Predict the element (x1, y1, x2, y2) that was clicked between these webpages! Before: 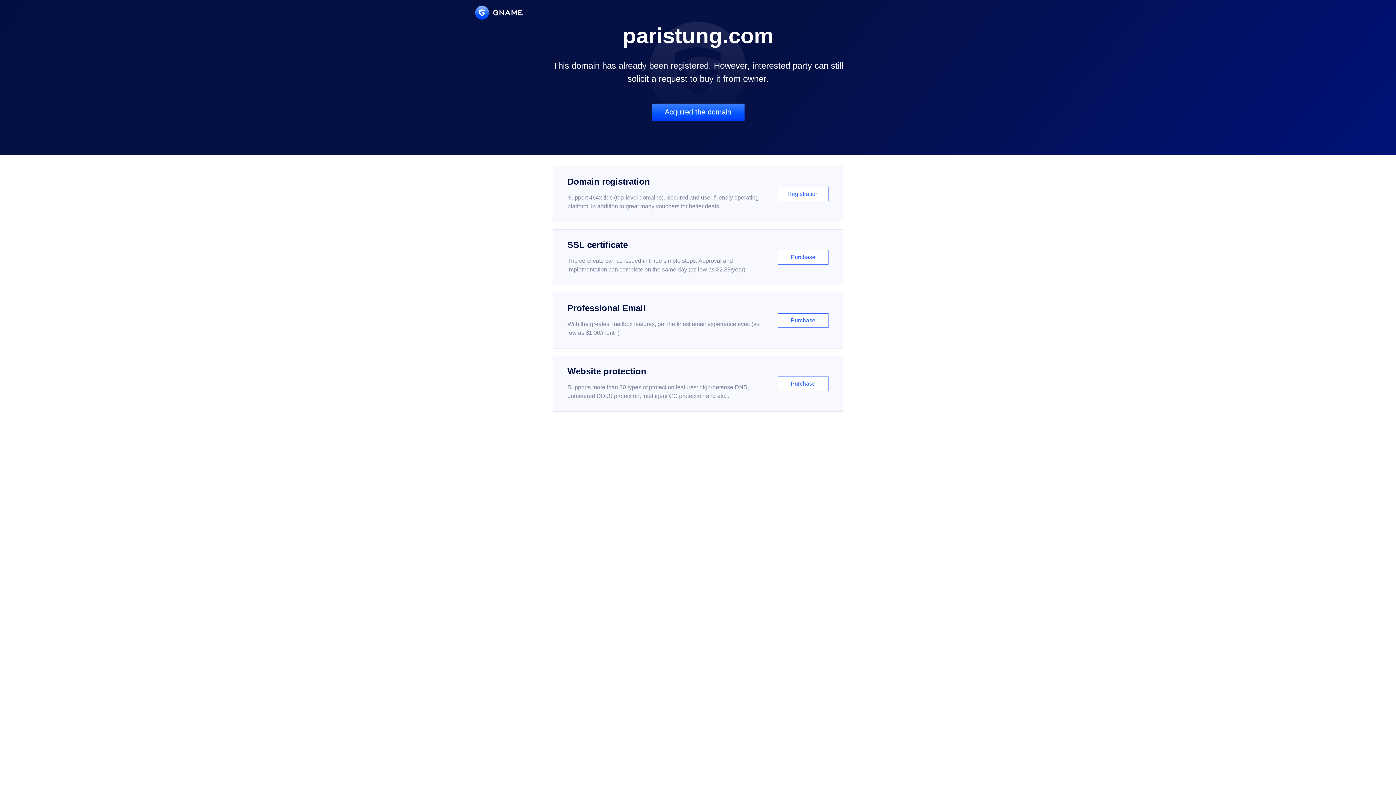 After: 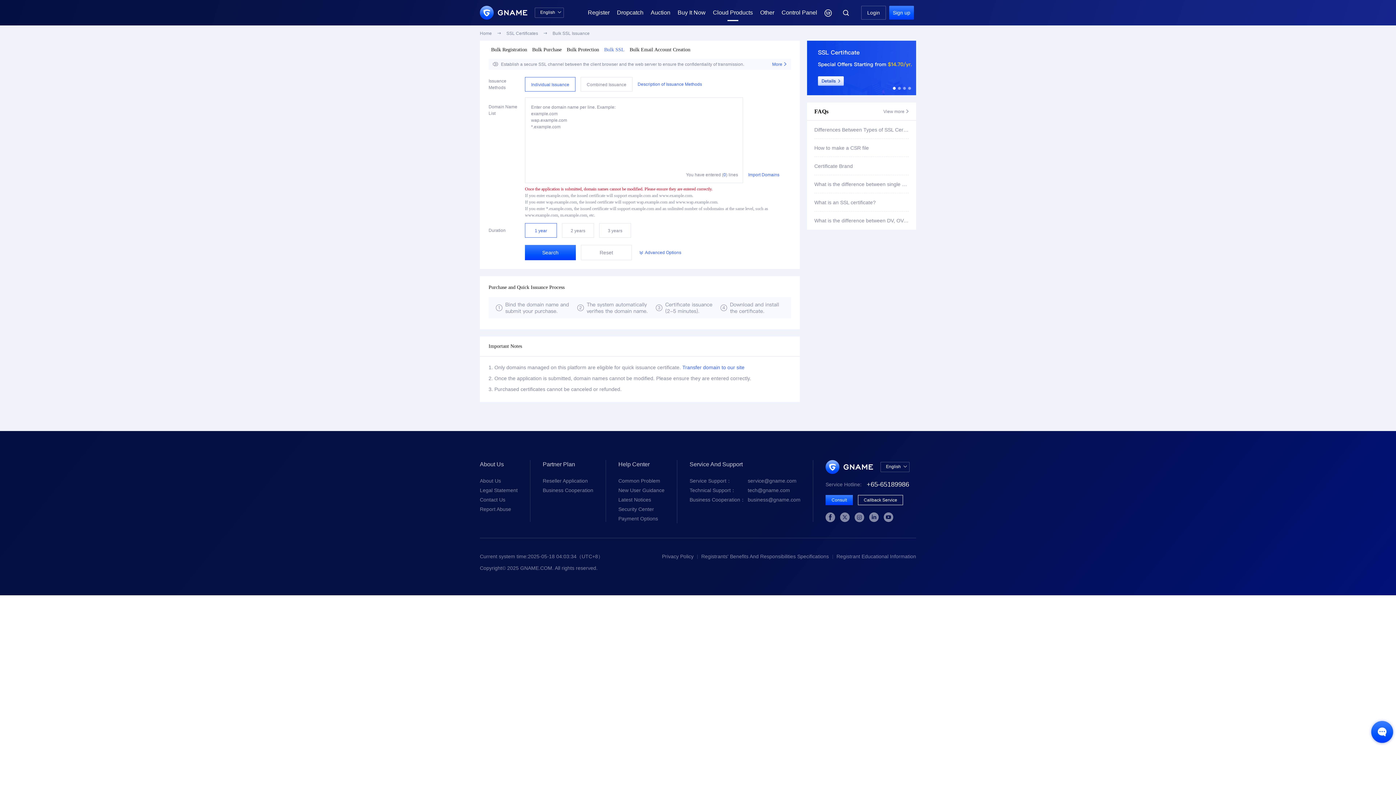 Action: bbox: (552, 229, 843, 285) label: SSL certificate

The certificate can be issued in three simple steps. Approval and implementation can complete on the same day (as low as $2.88/year)

Purchase